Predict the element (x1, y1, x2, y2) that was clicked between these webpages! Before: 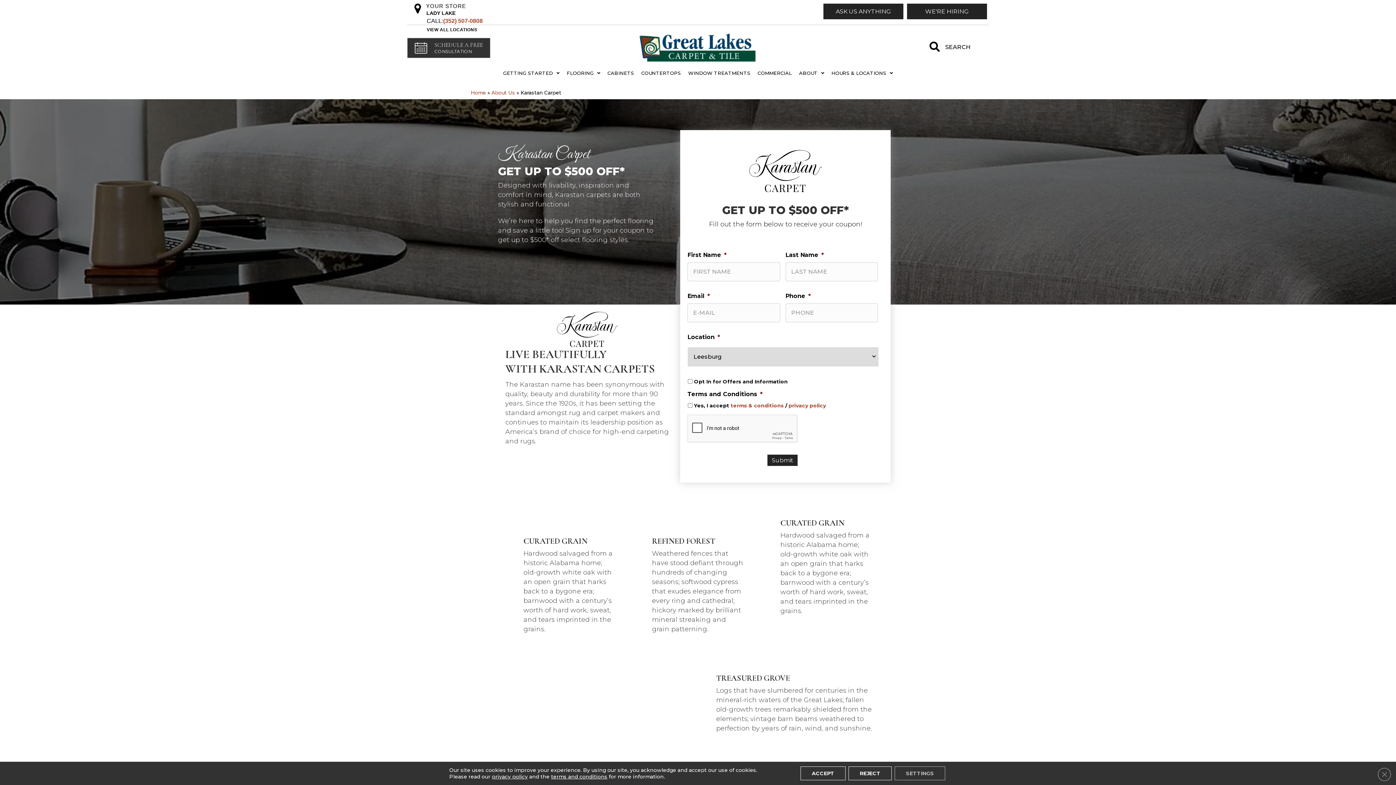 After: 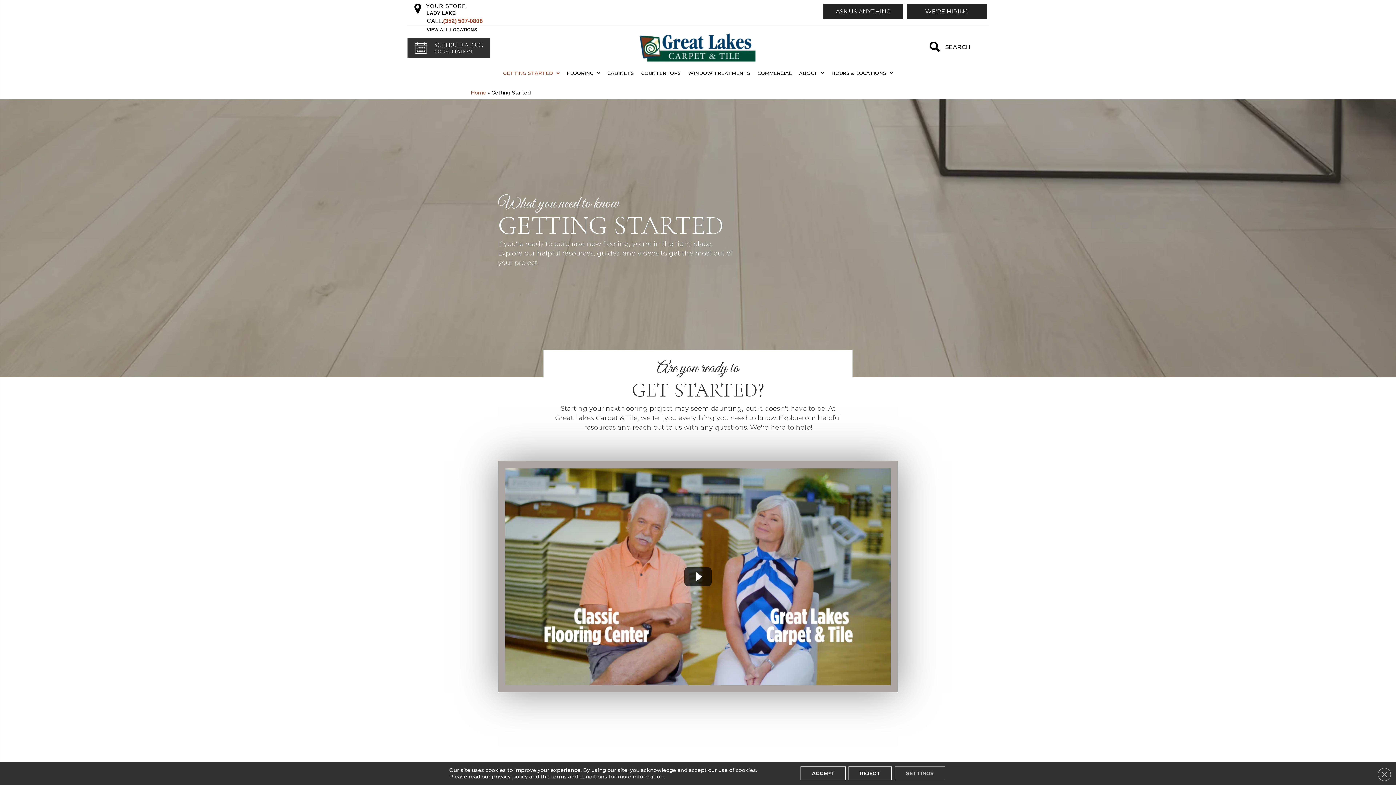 Action: label: GETTING STARTED bbox: (499, 70, 563, 79)